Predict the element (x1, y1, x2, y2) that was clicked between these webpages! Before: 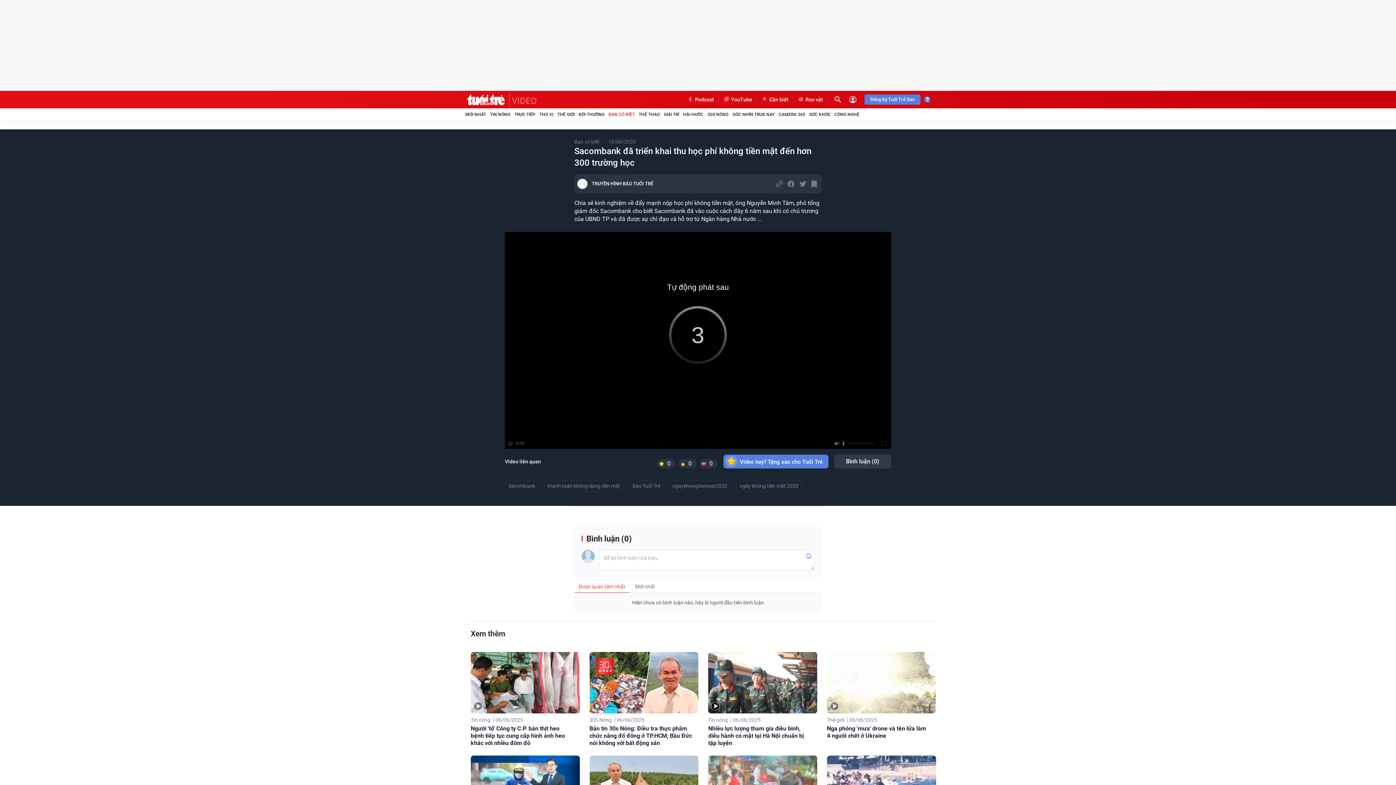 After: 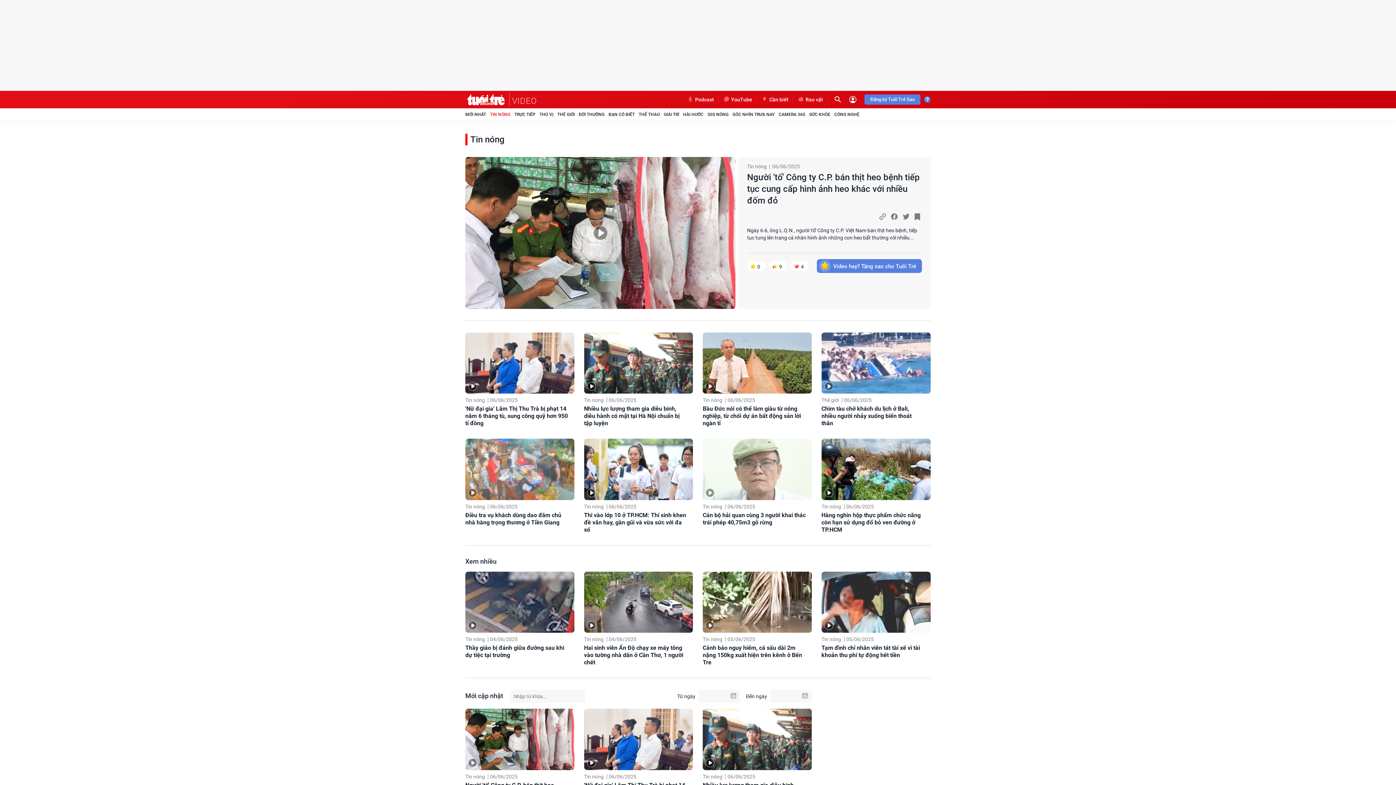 Action: bbox: (490, 111, 510, 117) label: TIN NÓNG